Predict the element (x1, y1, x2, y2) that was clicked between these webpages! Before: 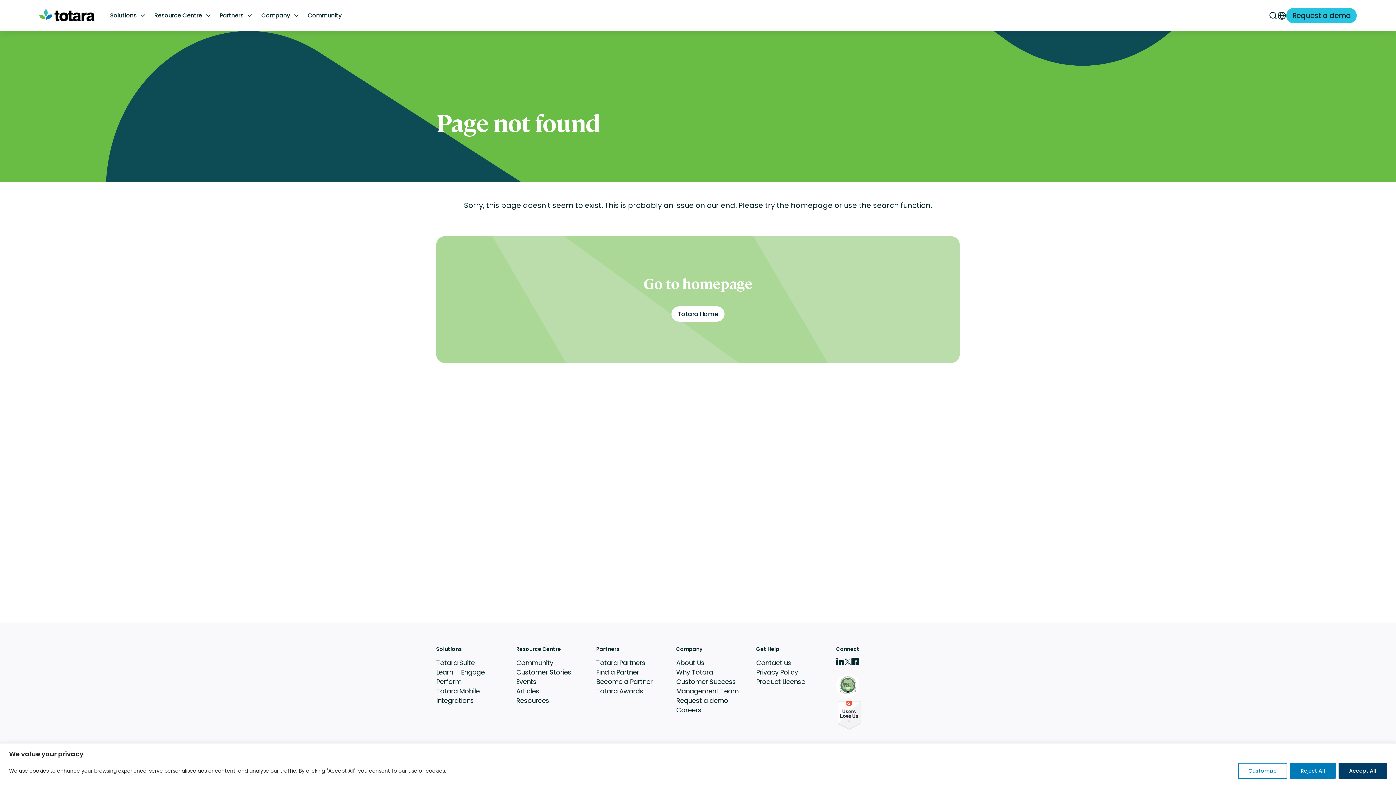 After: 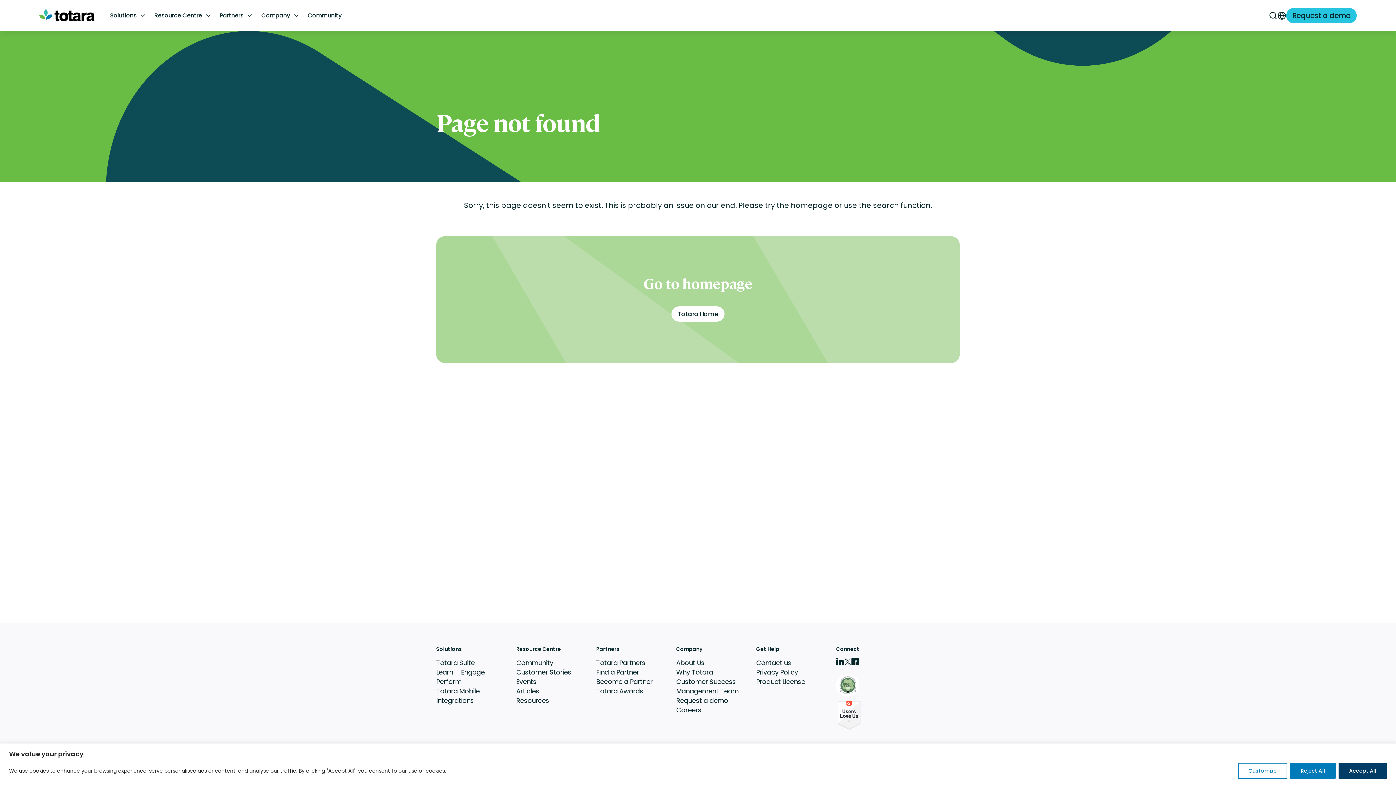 Action: label: Partner Icon Link bbox: (836, 673, 862, 698)